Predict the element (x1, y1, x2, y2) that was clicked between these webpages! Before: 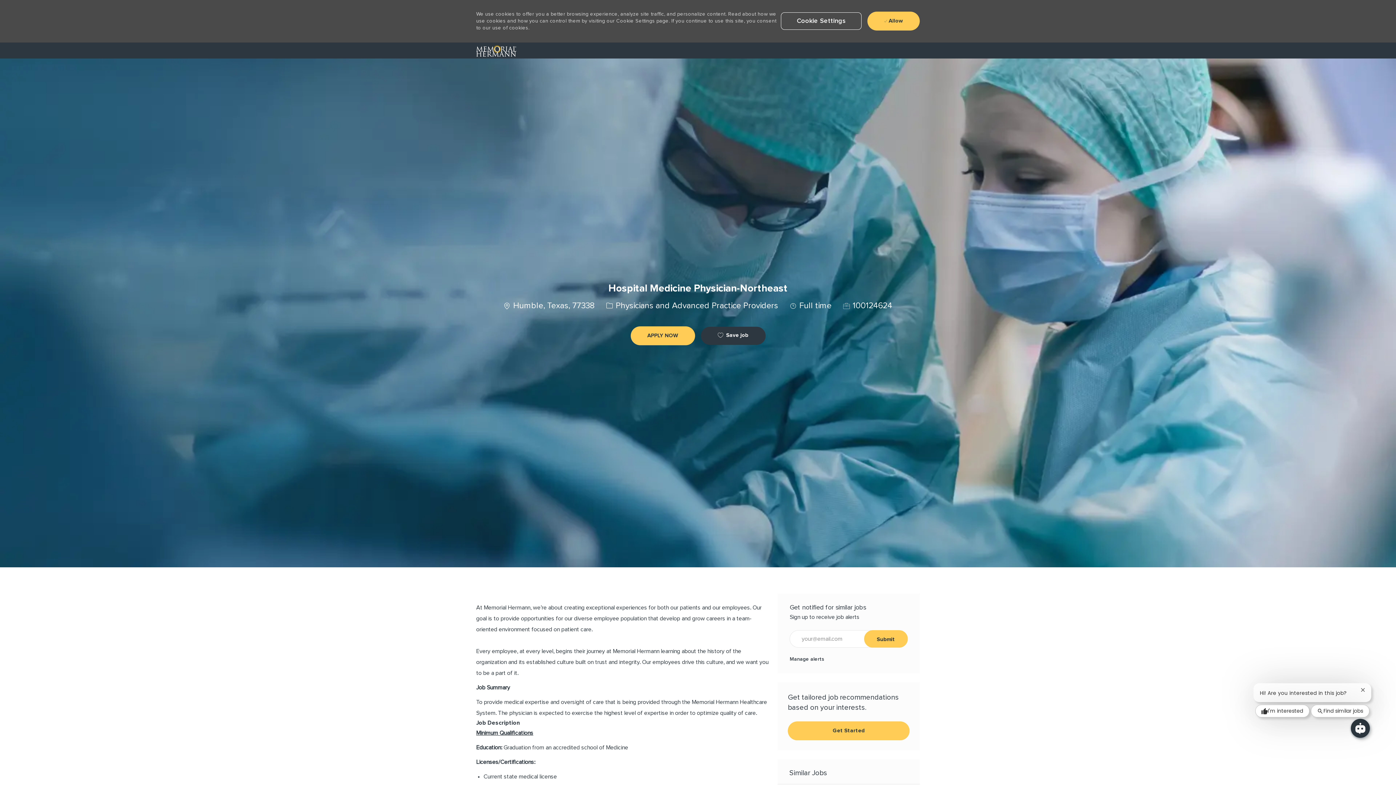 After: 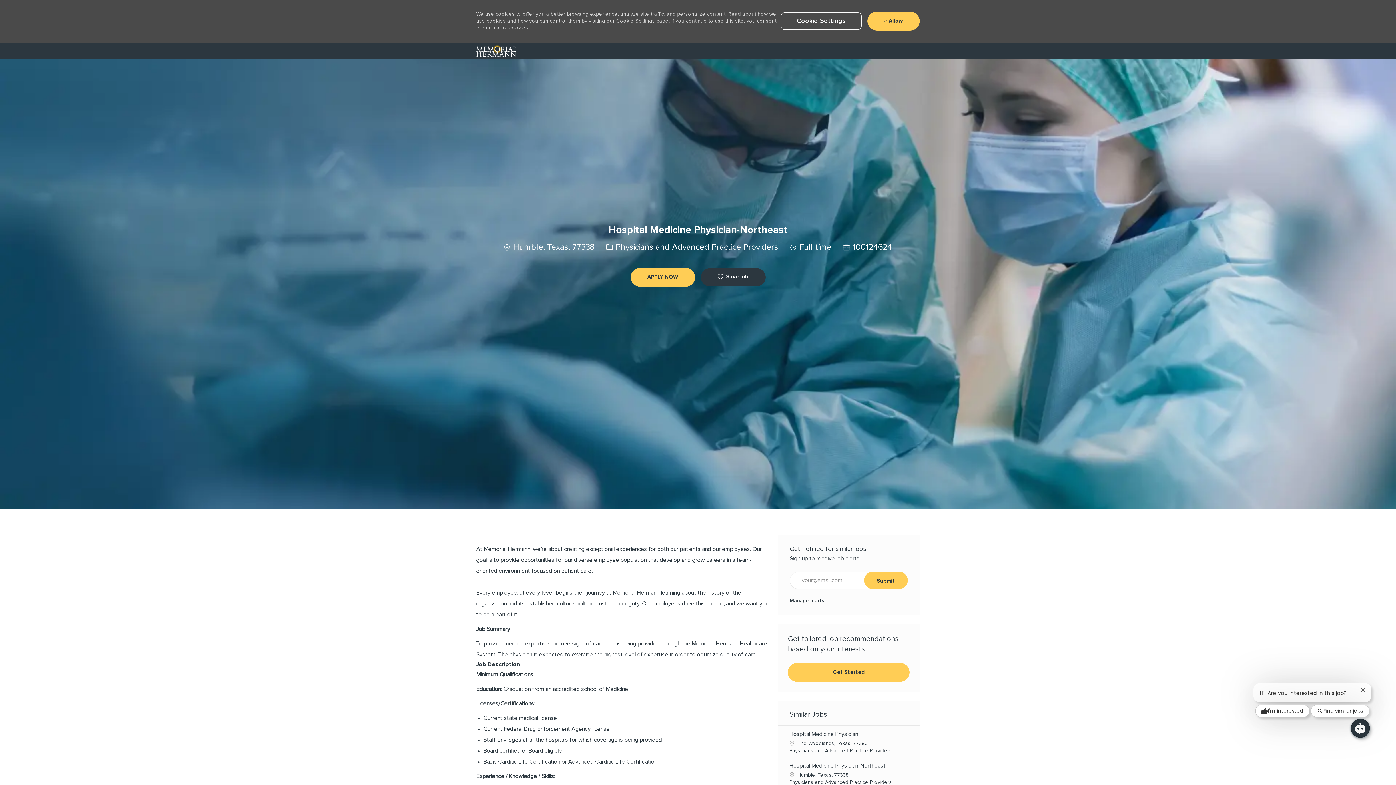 Action: bbox: (0, 42, 1396, 42) label: Skip to main content